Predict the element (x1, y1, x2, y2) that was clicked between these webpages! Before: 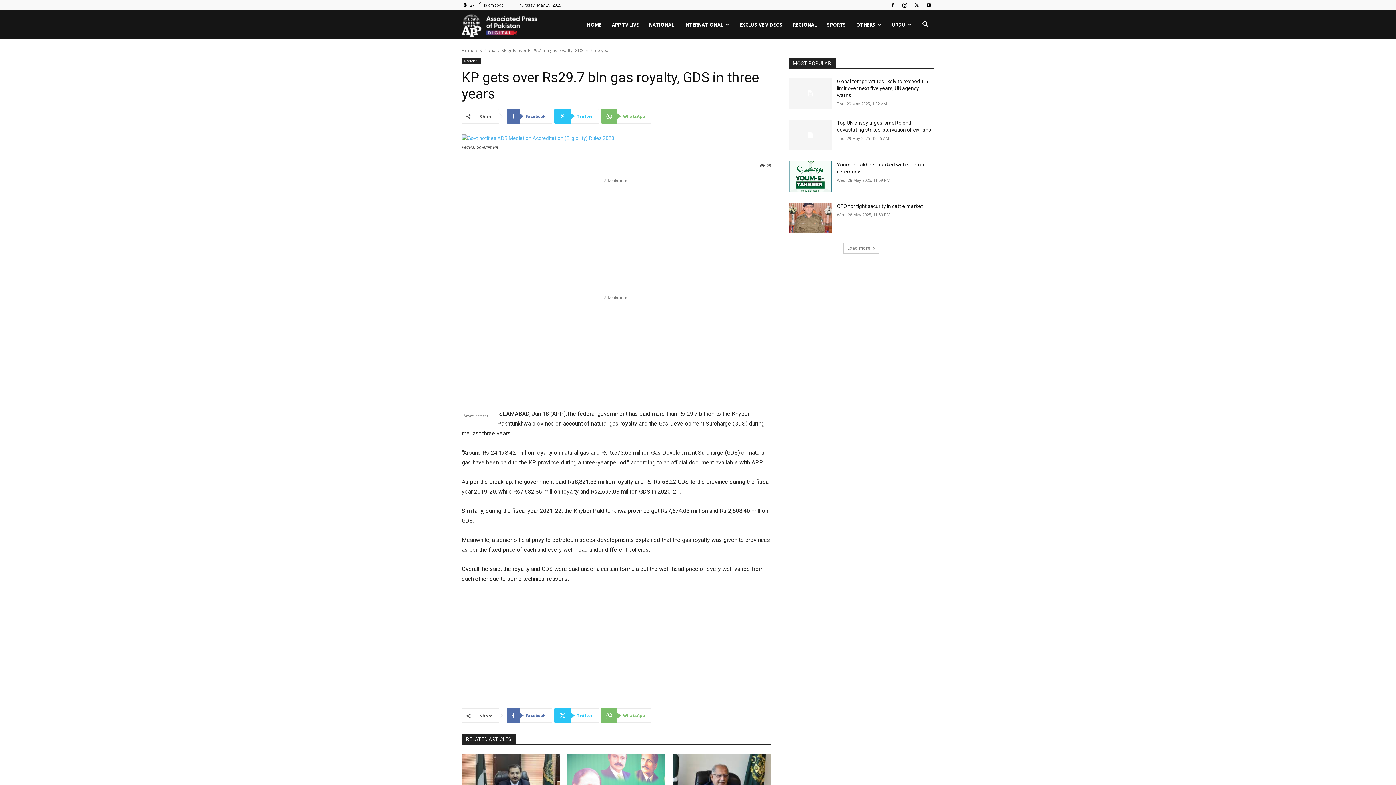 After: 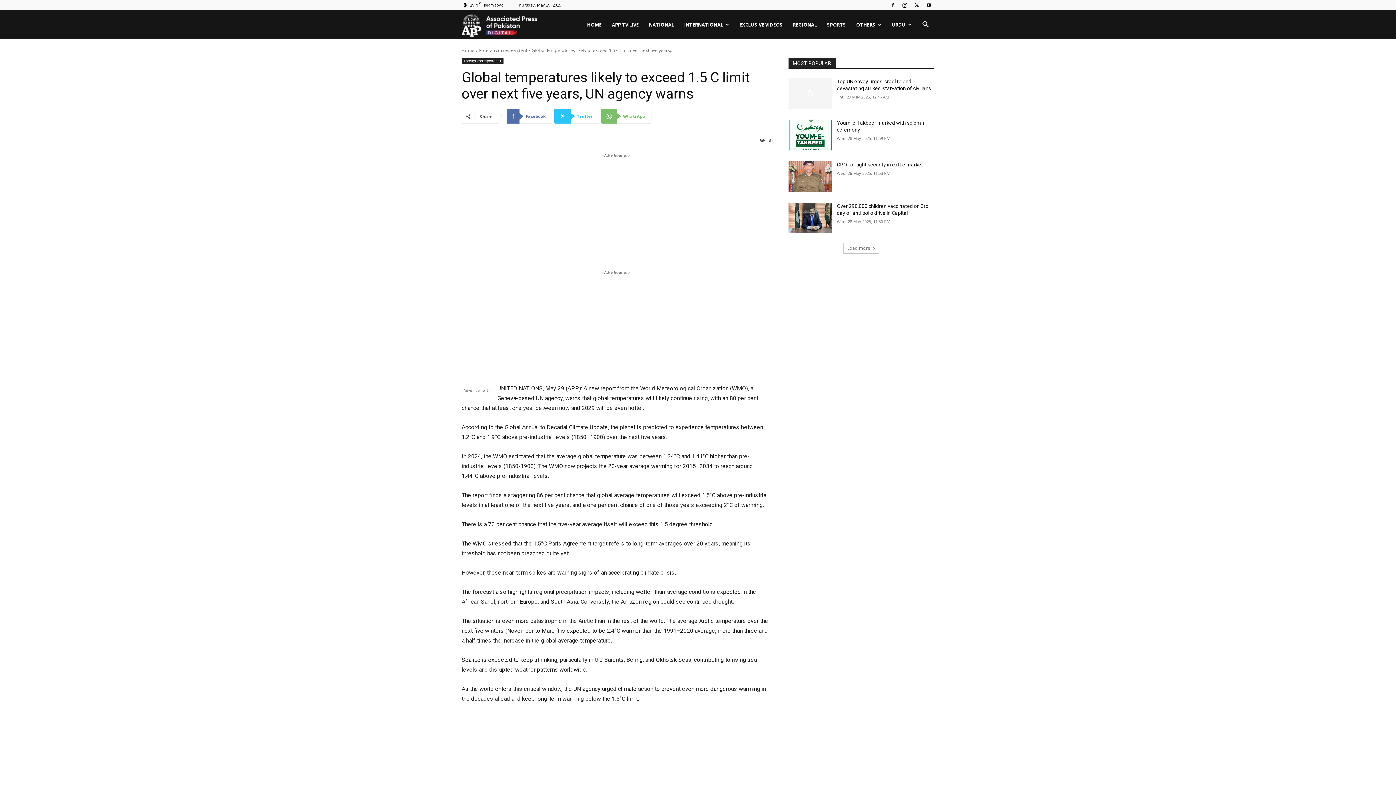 Action: bbox: (788, 78, 832, 108)